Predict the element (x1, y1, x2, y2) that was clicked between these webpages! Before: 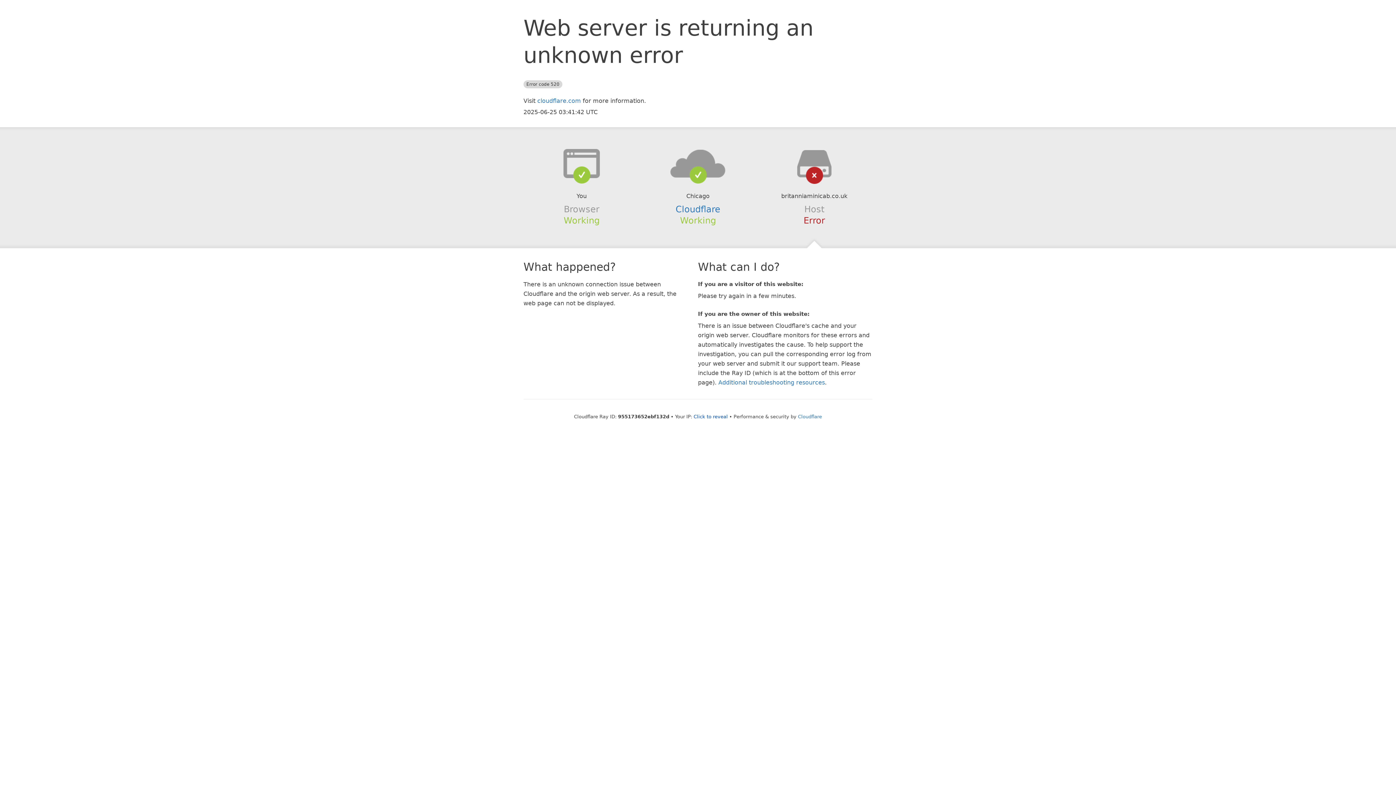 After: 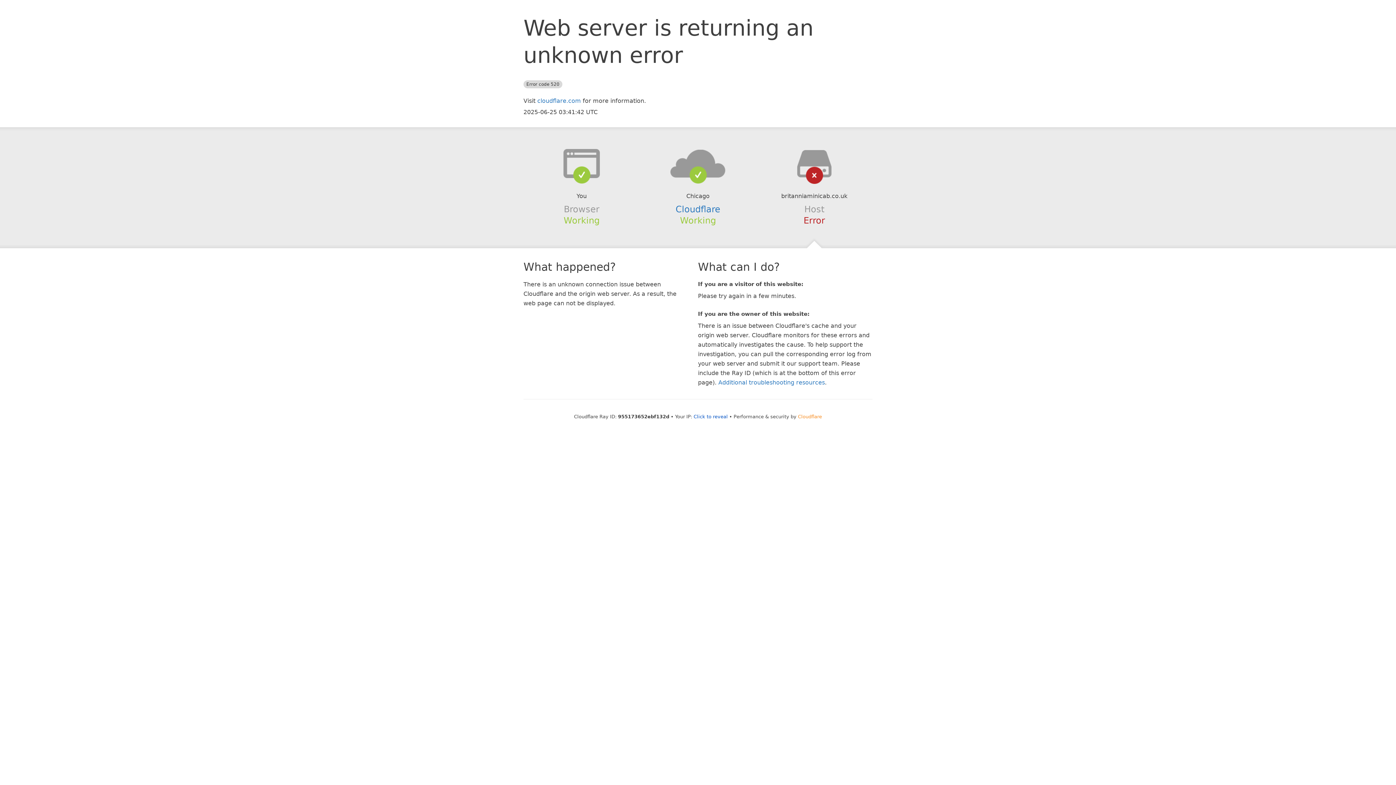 Action: bbox: (798, 414, 822, 419) label: Cloudflare